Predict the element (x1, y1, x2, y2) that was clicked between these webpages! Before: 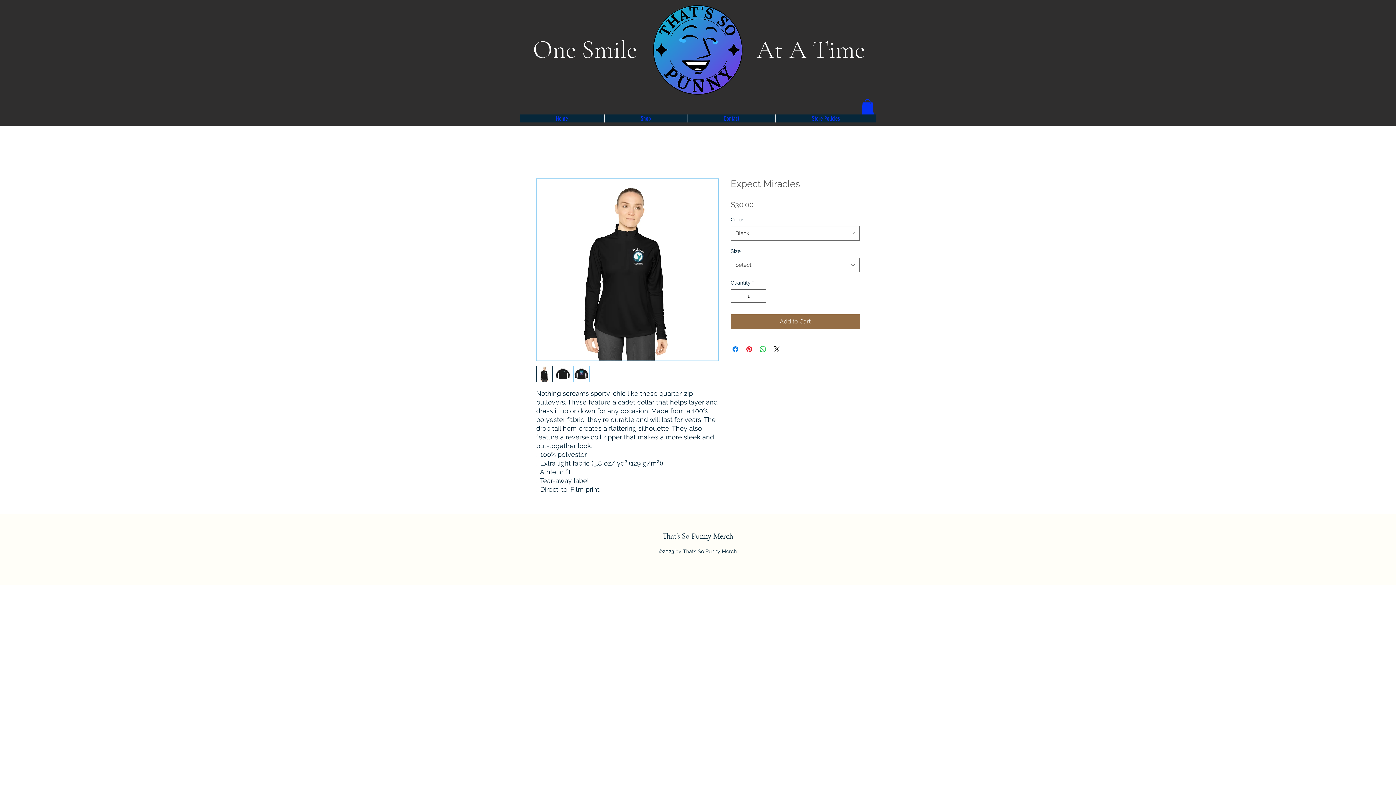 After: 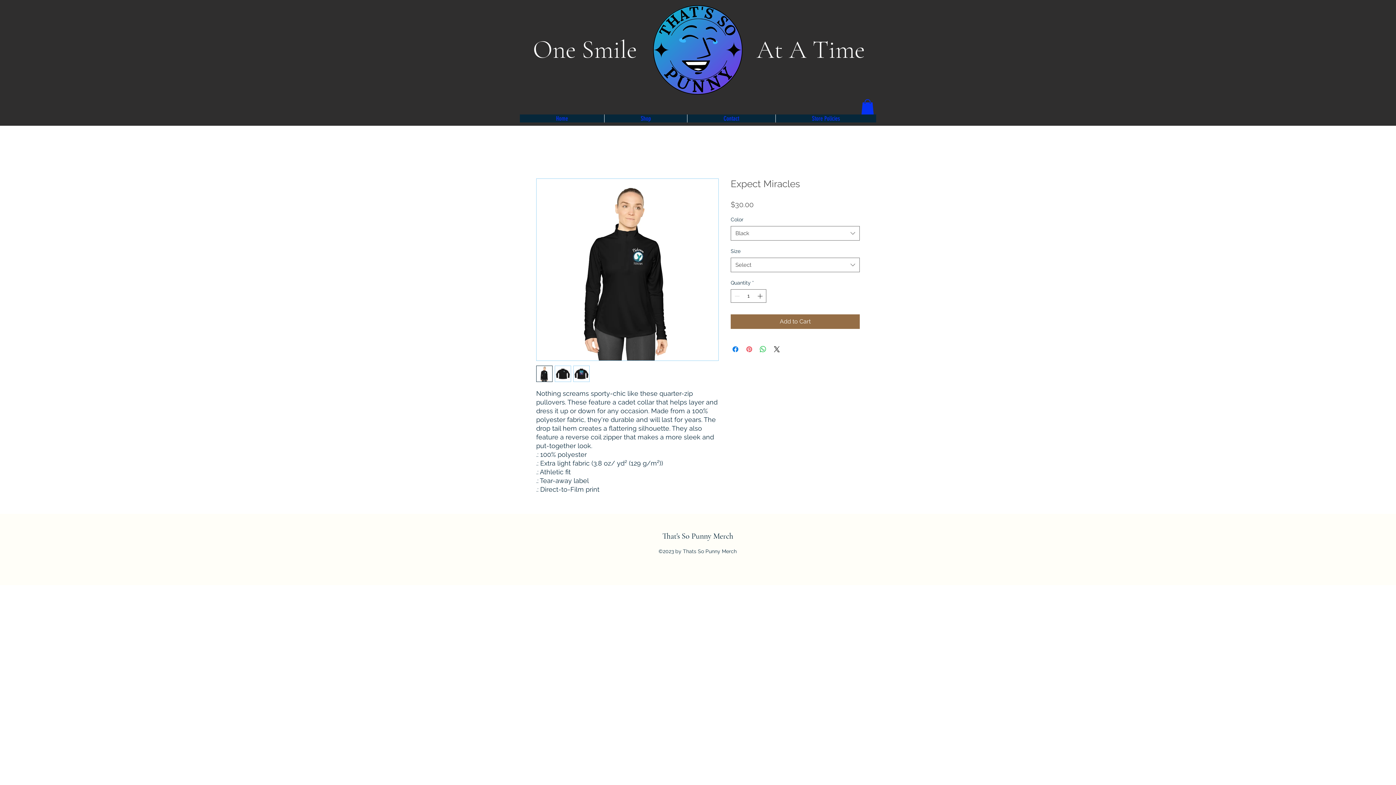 Action: bbox: (745, 345, 753, 353) label: Pin on Pinterest